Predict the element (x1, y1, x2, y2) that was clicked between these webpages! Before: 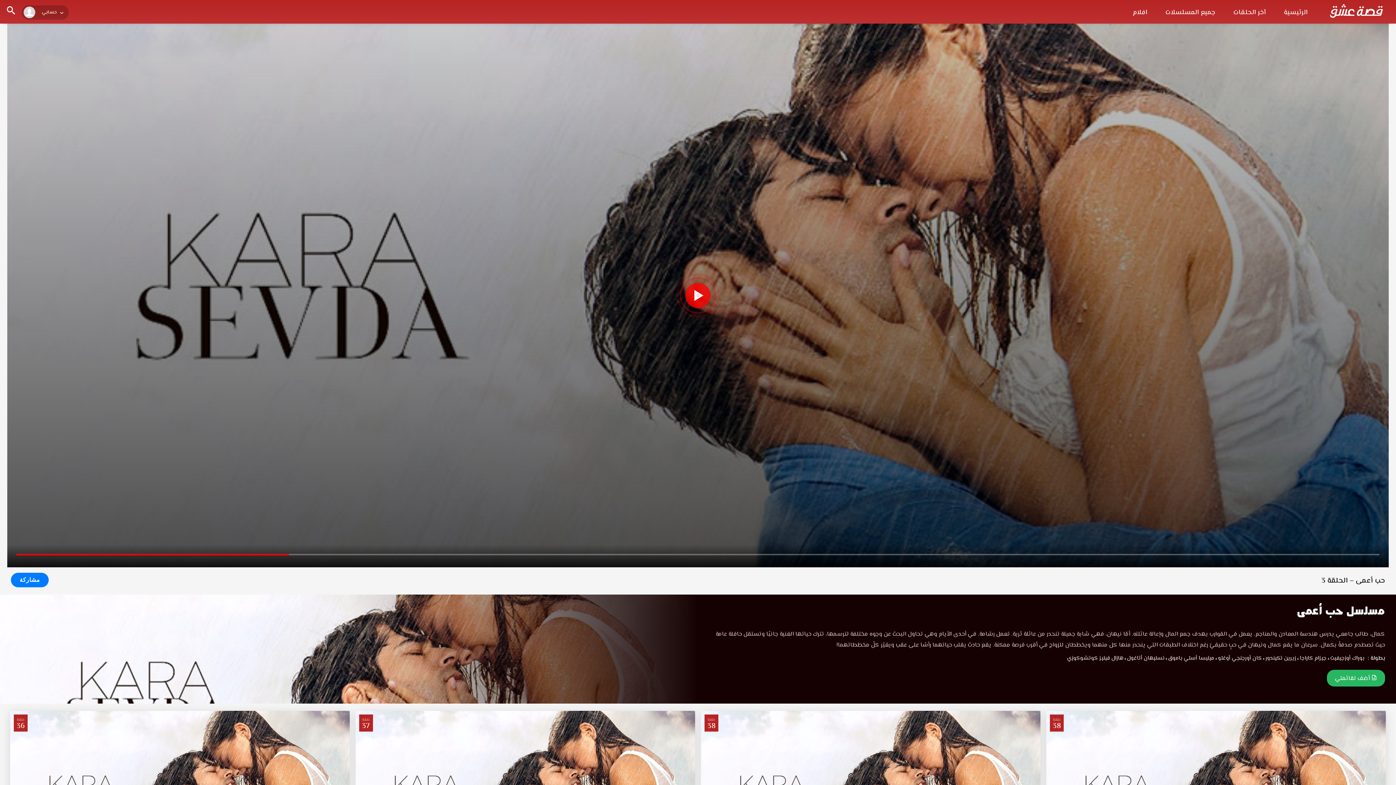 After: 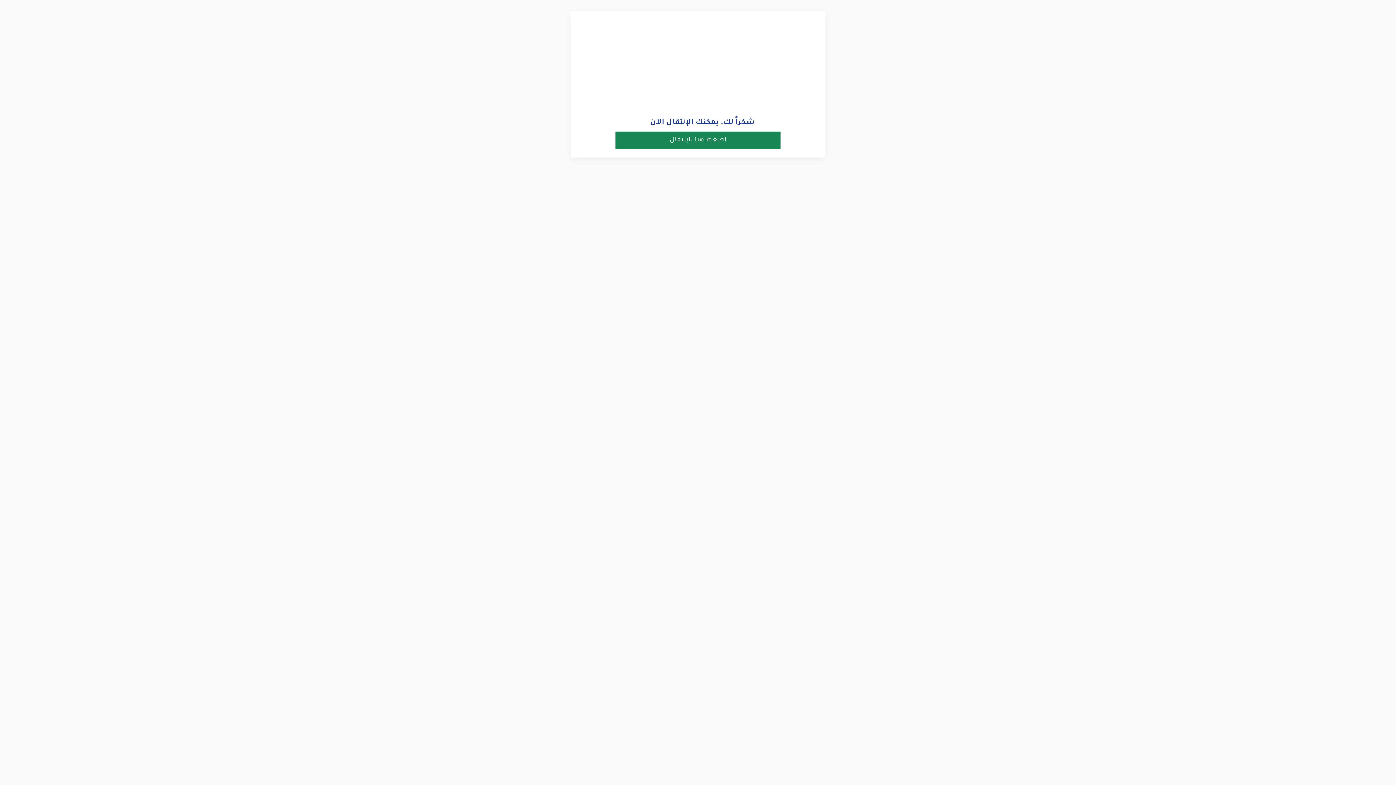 Action: label: حلقة
38
حب اعمى 2 – الحلقة 38 bbox: (701, 711, 1040, 835)